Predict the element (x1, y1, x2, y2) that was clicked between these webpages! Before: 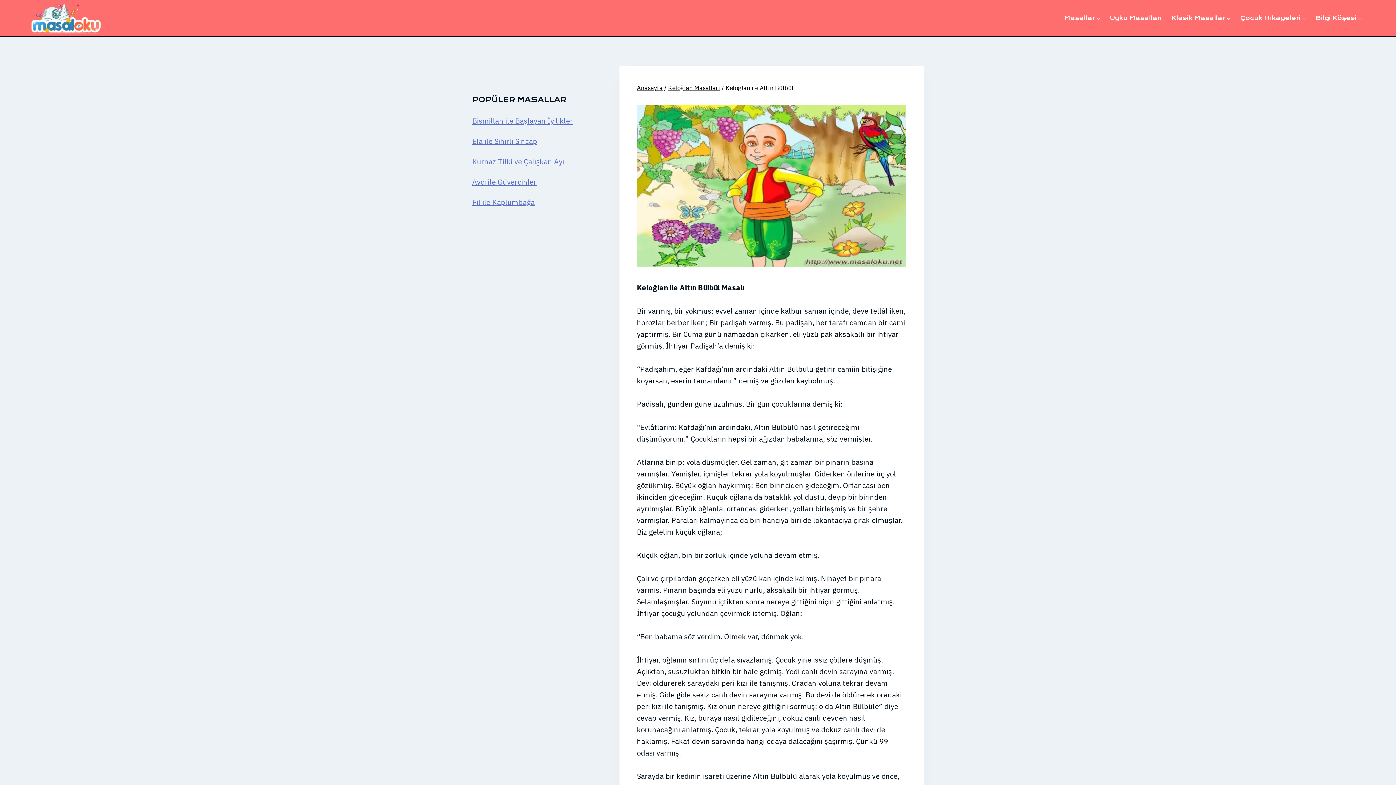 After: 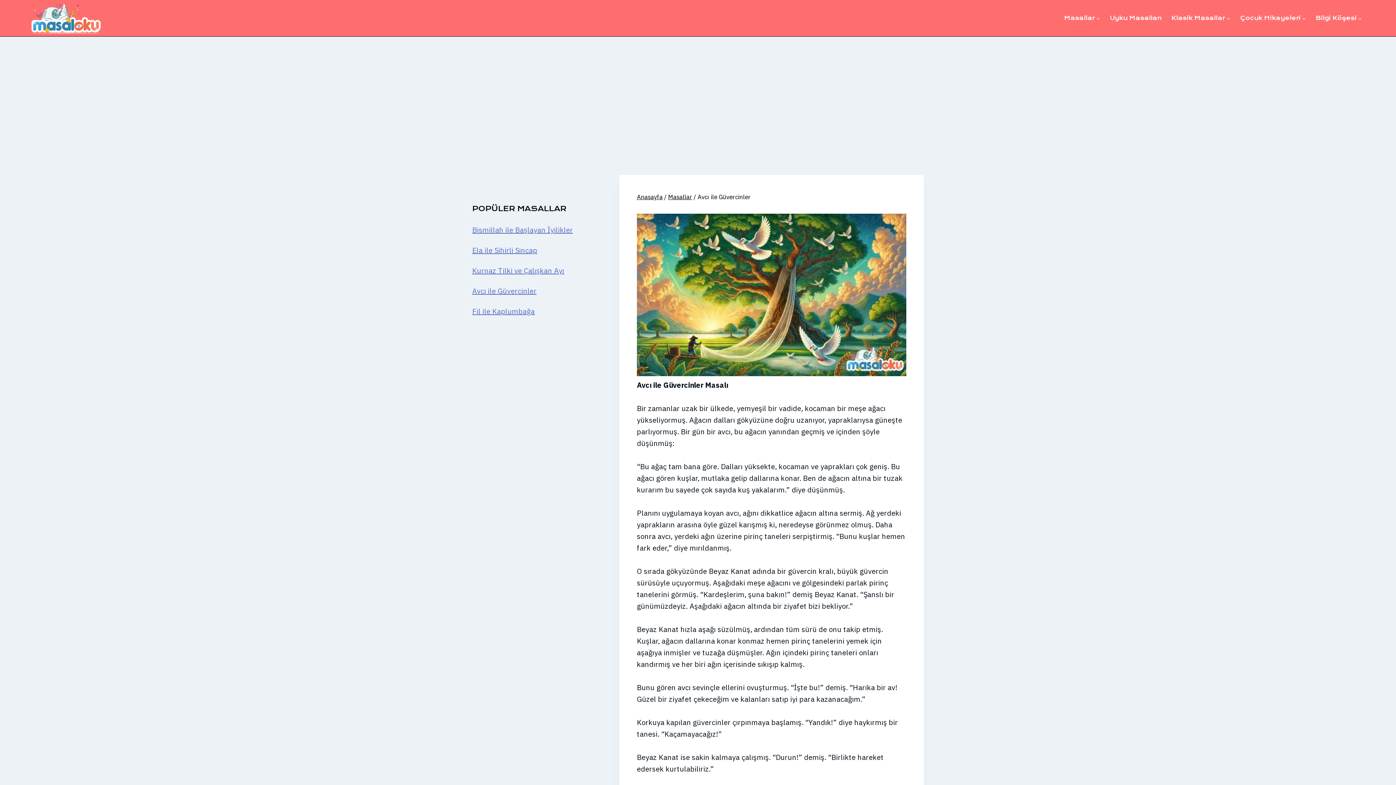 Action: label: Avcı ile Güvercinler bbox: (472, 177, 536, 186)